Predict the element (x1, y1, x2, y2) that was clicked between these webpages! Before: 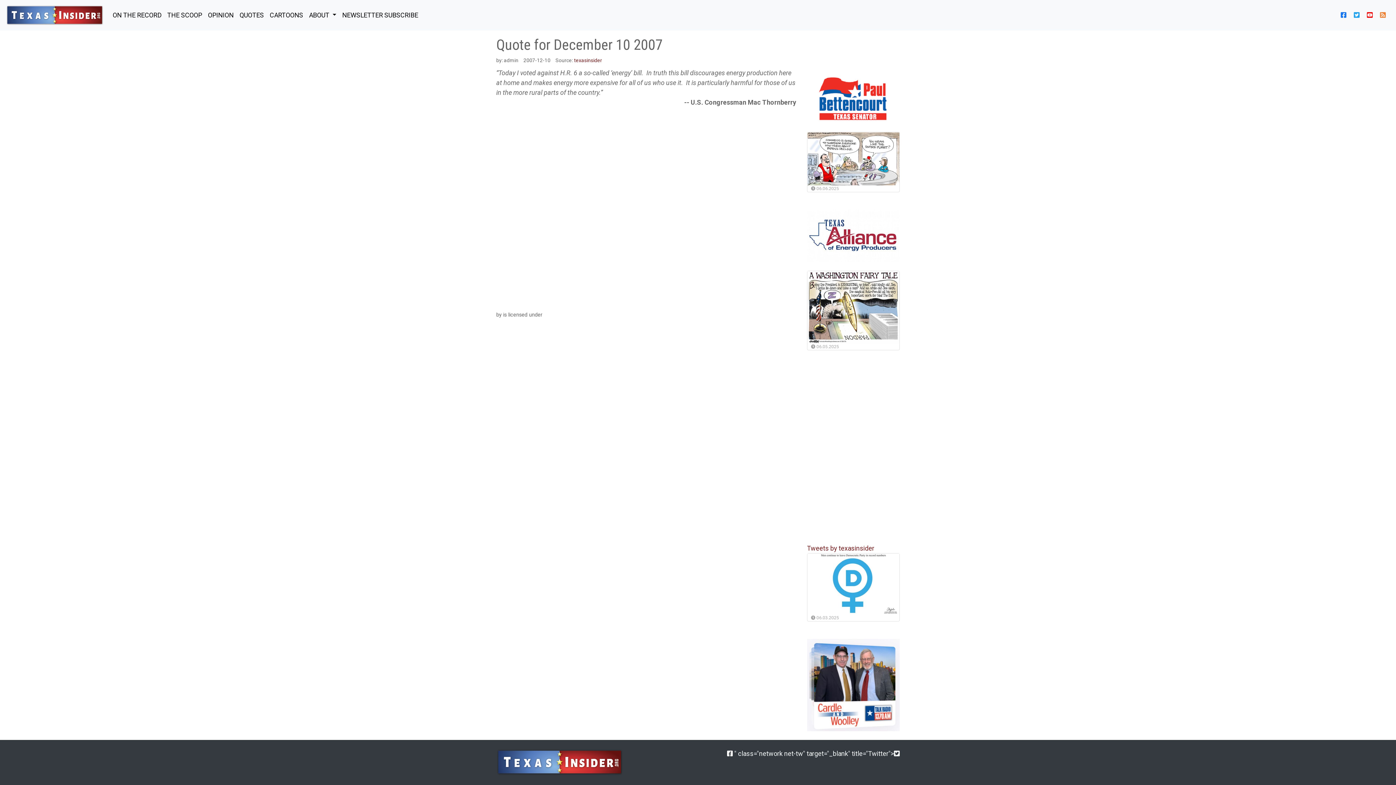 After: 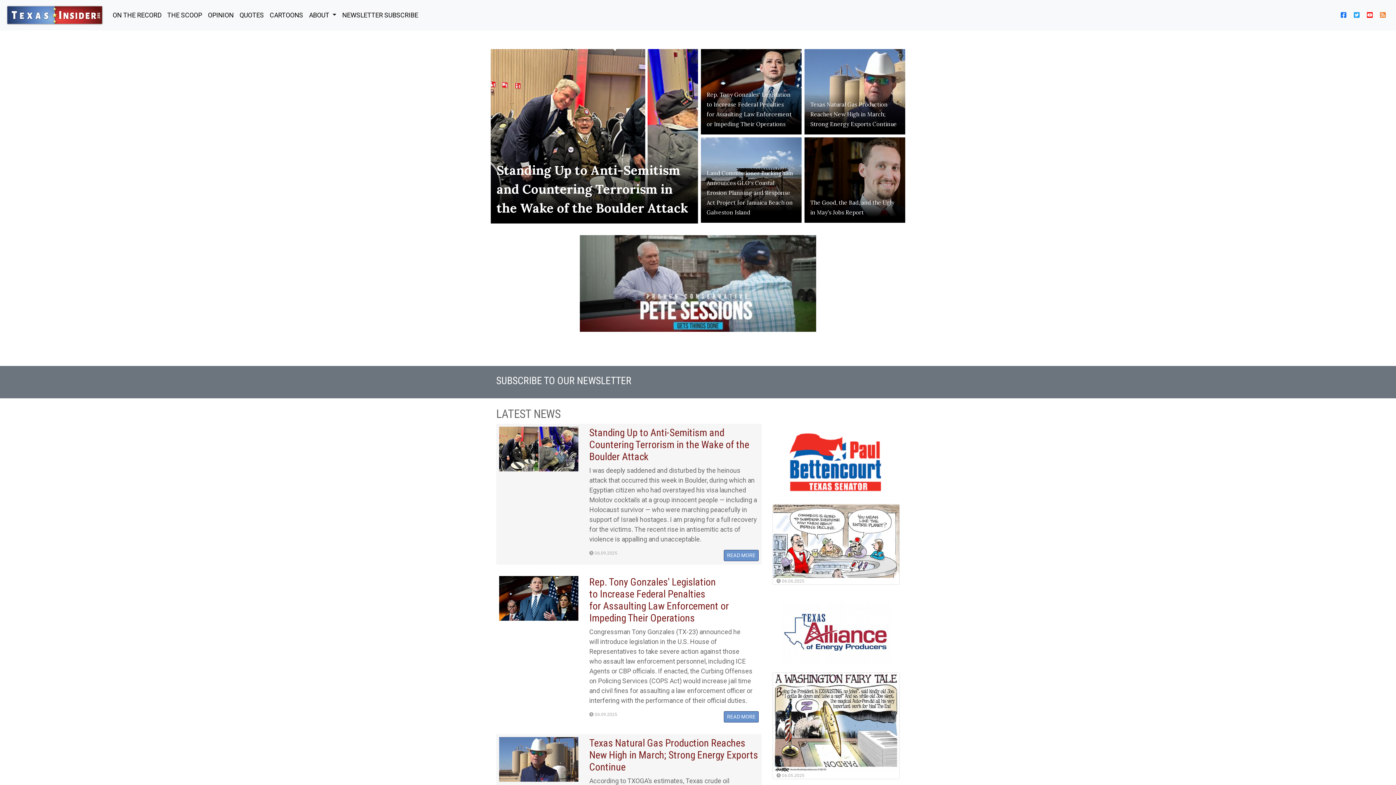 Action: bbox: (5, 2, 104, 27)